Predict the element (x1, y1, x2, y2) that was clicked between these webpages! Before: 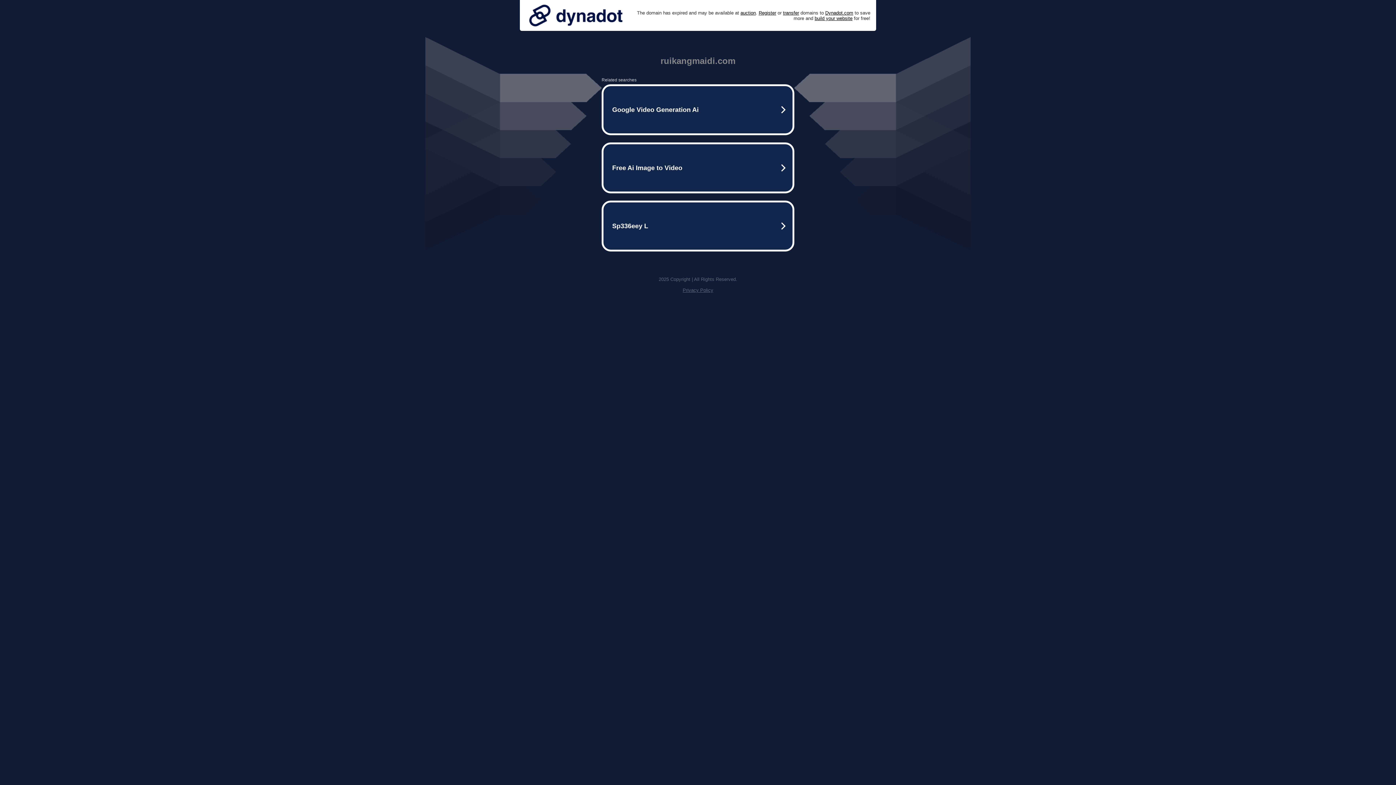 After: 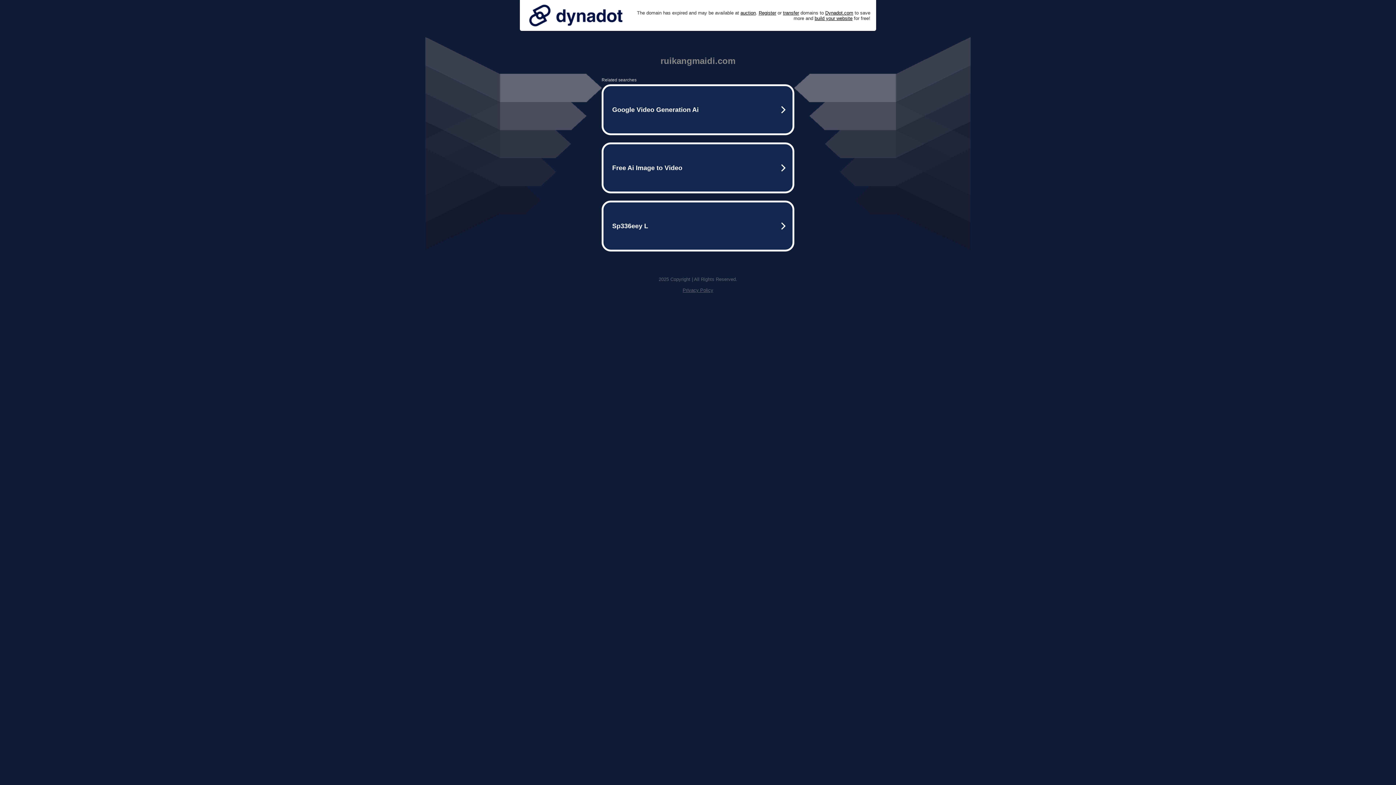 Action: bbox: (525, 0, 626, 30)